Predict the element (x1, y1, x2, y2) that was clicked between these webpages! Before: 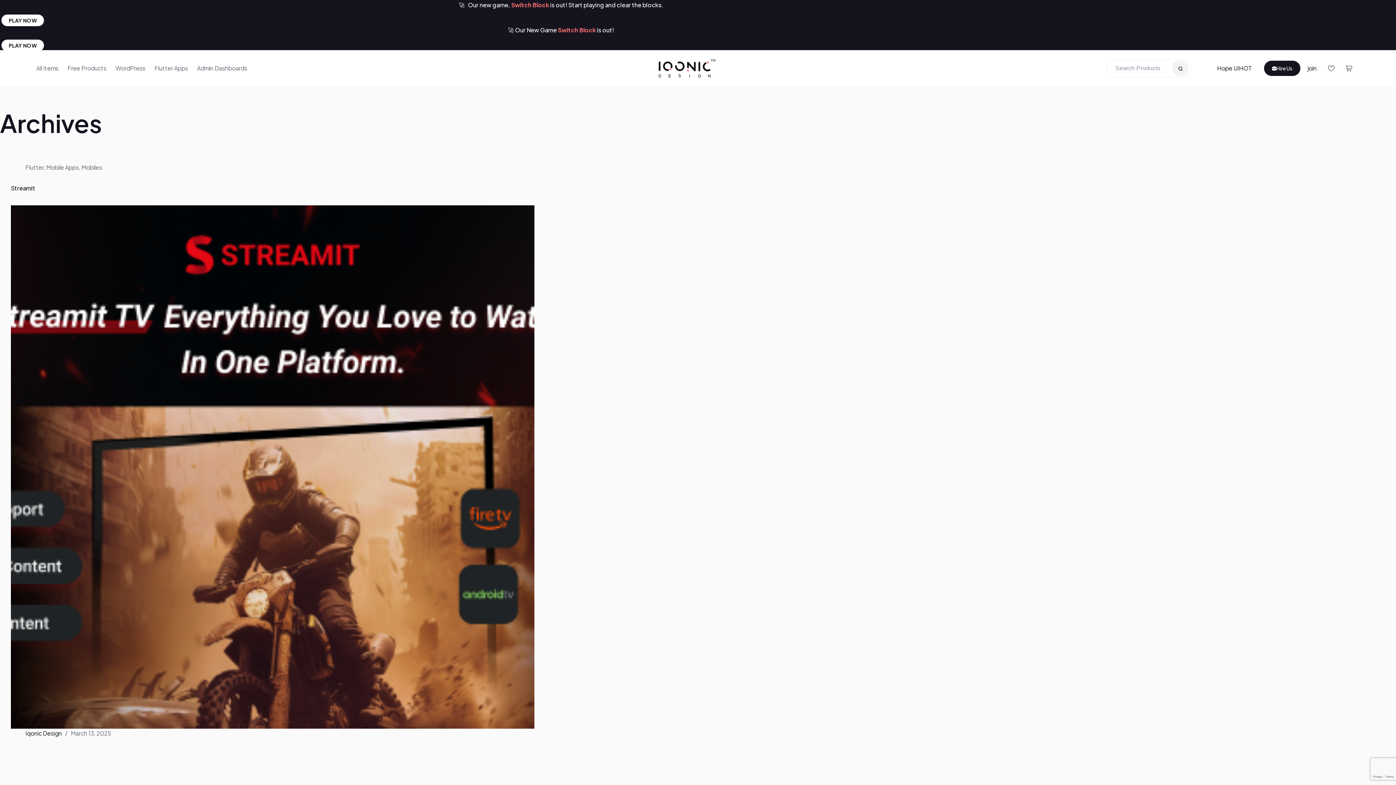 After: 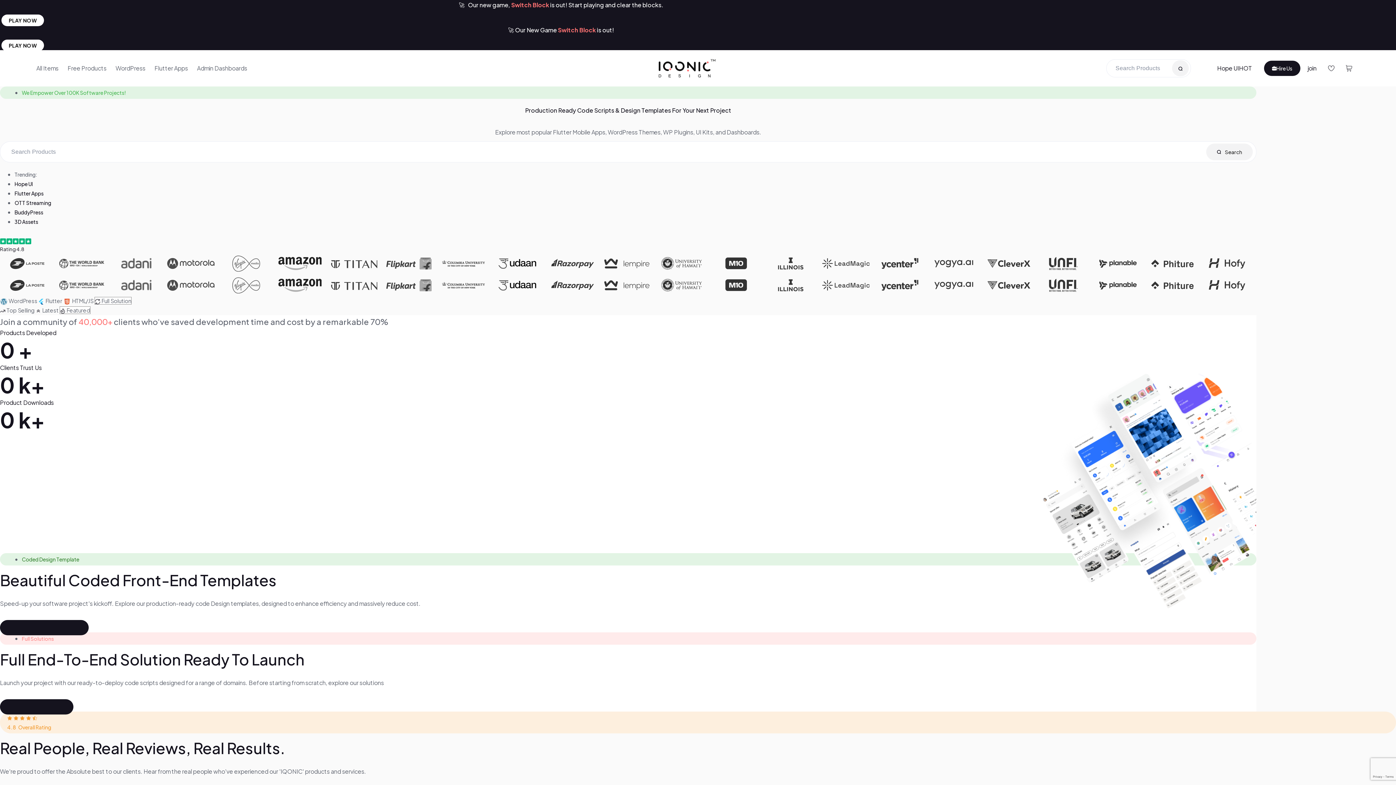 Action: bbox: (658, 59, 715, 77)